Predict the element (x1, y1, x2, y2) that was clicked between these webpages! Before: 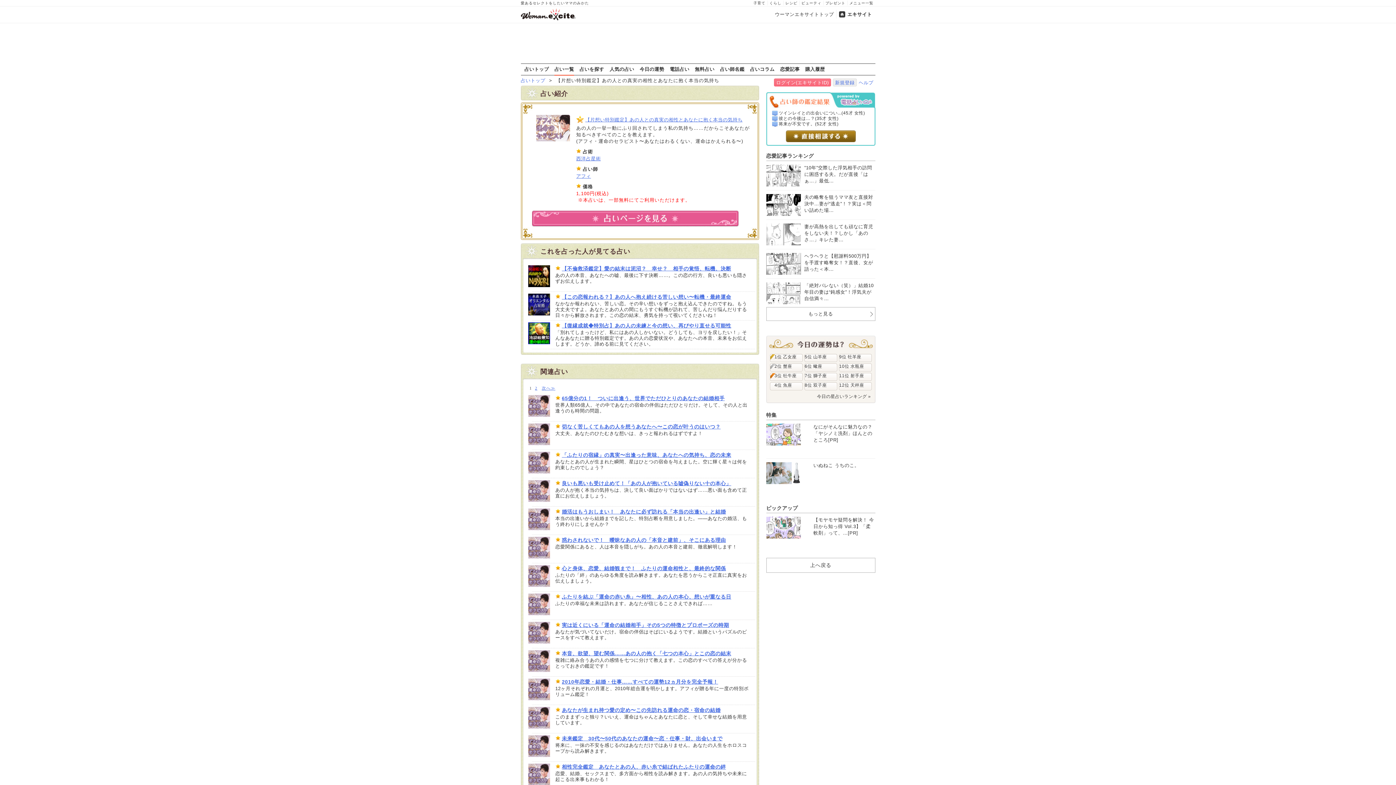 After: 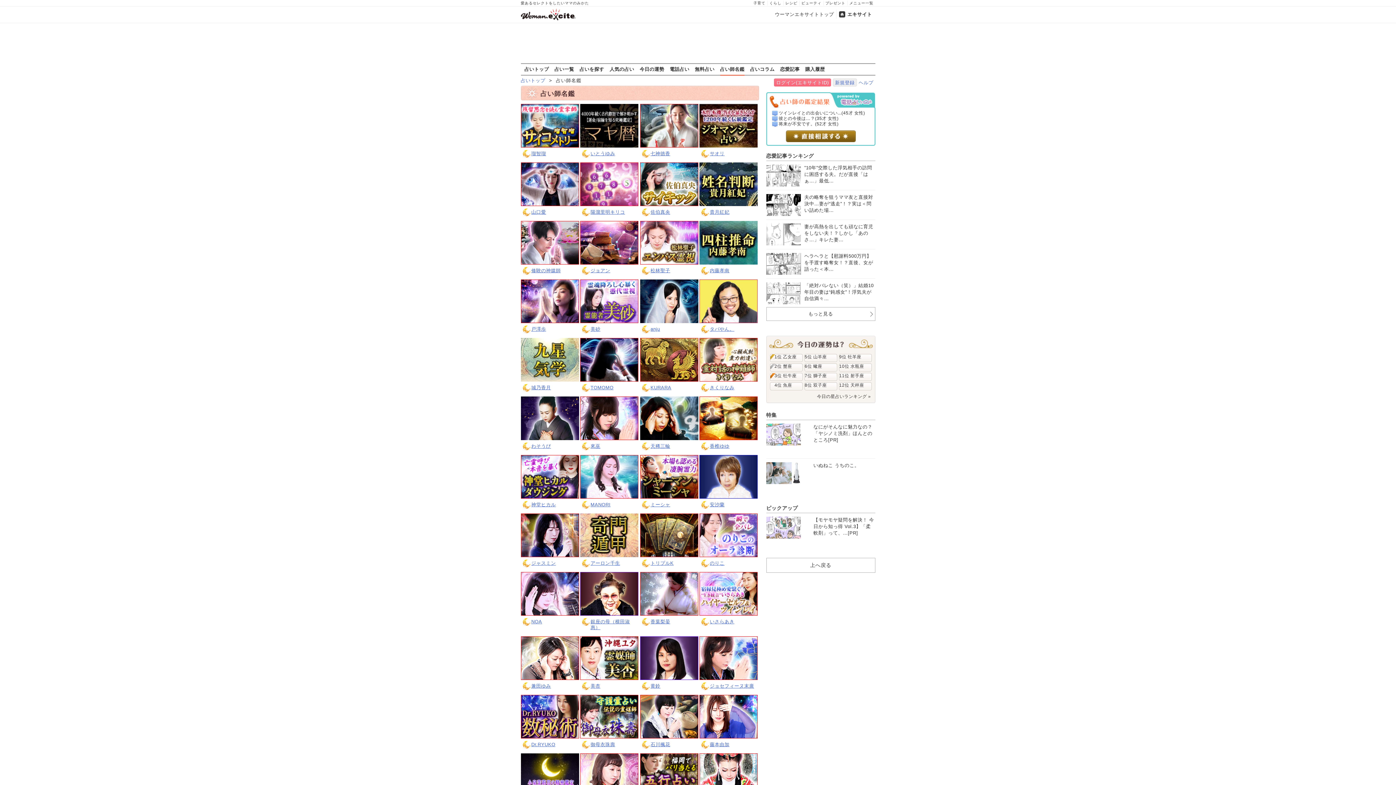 Action: label: 占い師名鑑 bbox: (720, 64, 744, 75)